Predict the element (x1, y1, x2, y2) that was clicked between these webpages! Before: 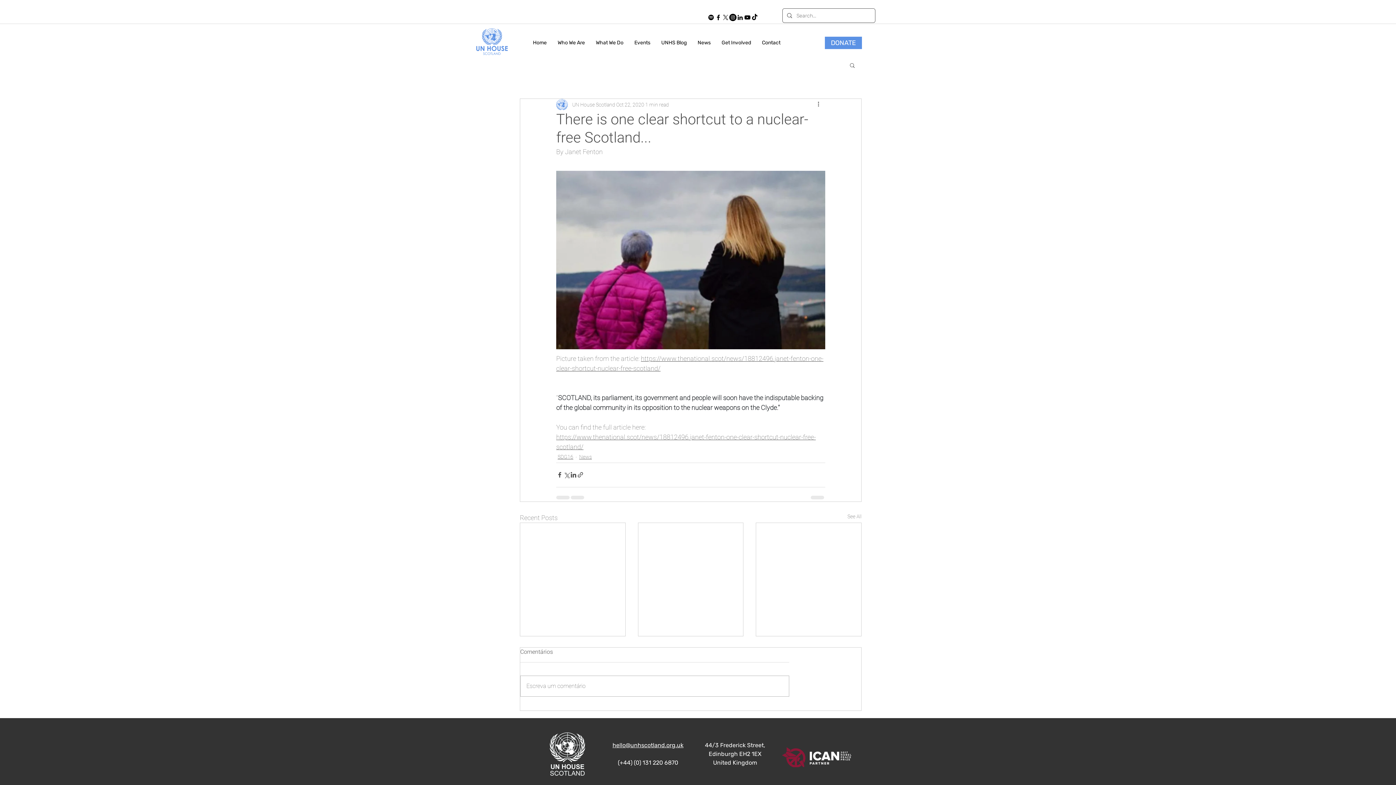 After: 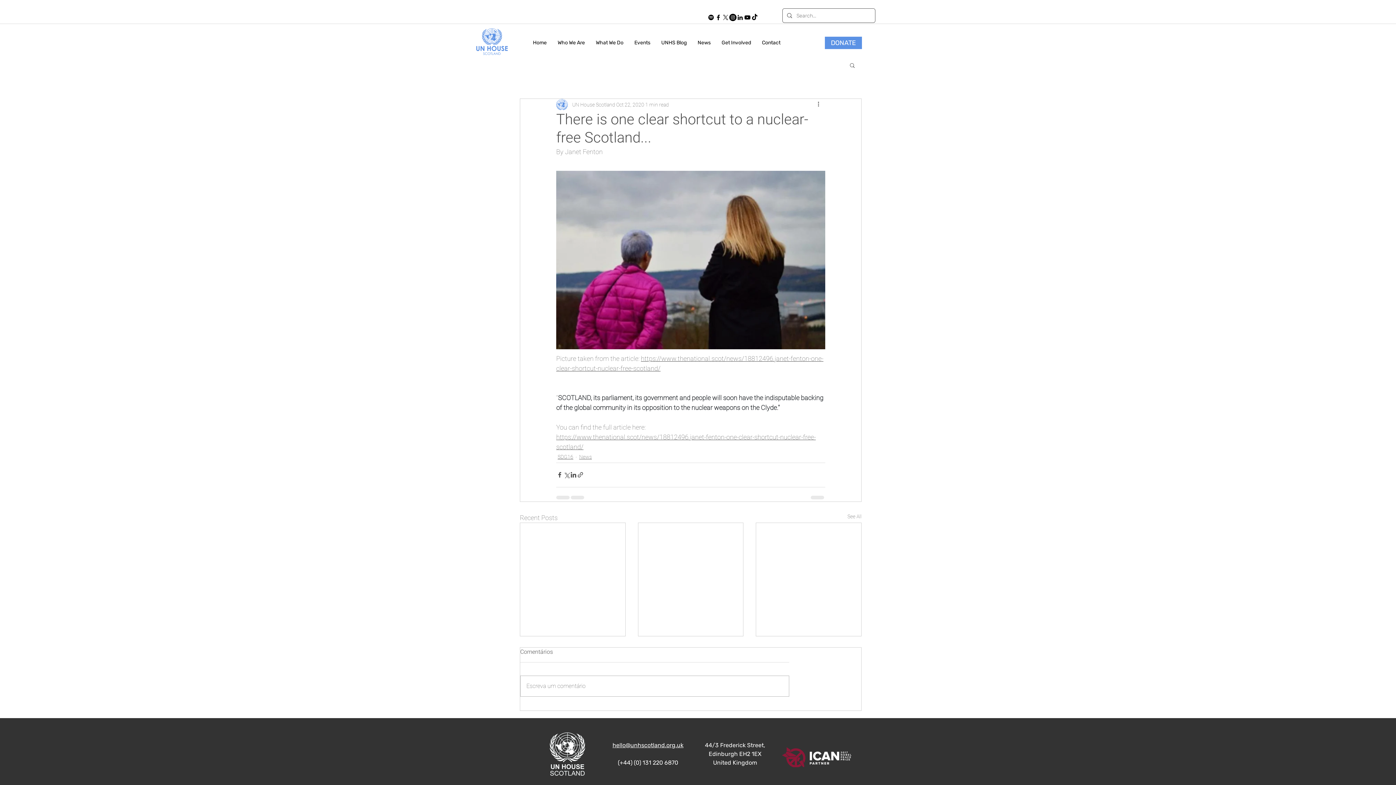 Action: label: Share via link bbox: (577, 471, 584, 478)